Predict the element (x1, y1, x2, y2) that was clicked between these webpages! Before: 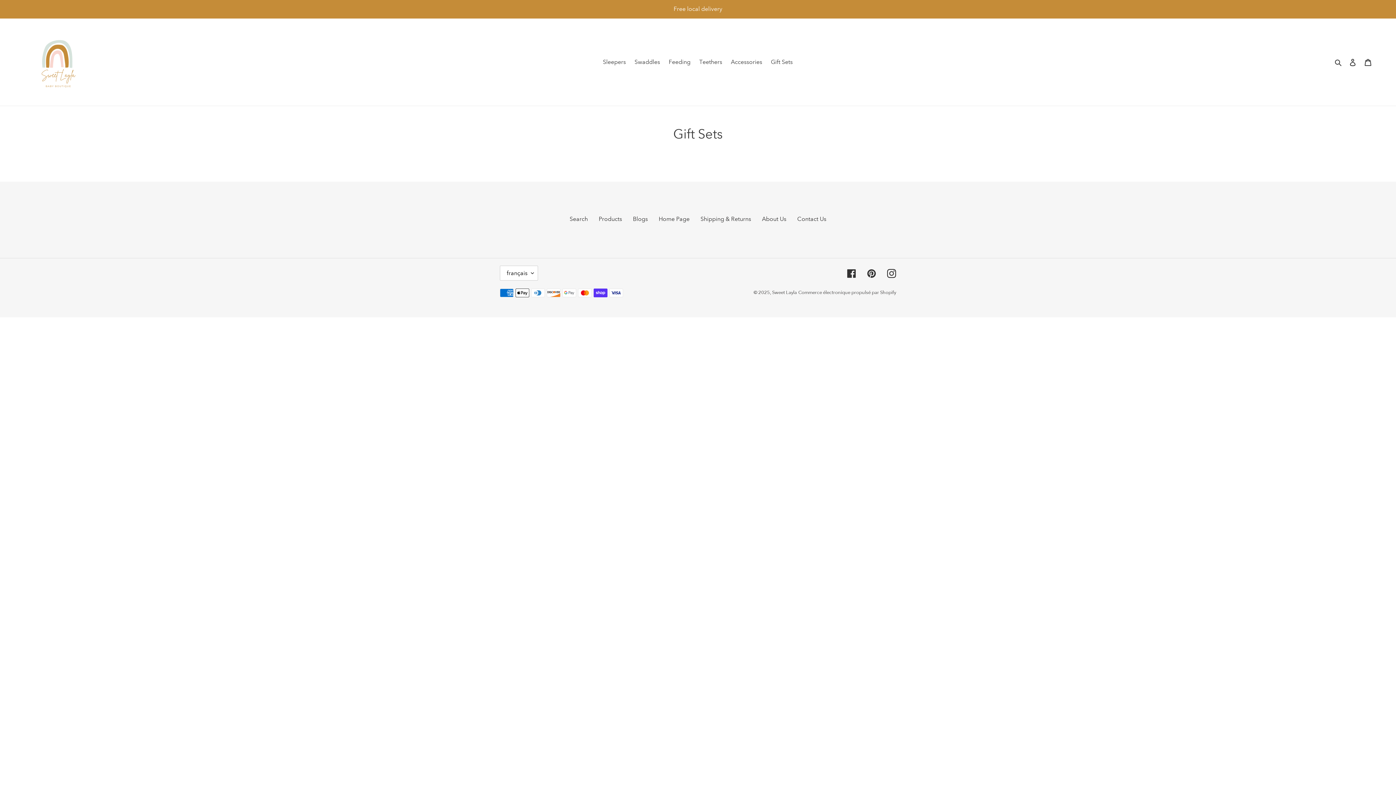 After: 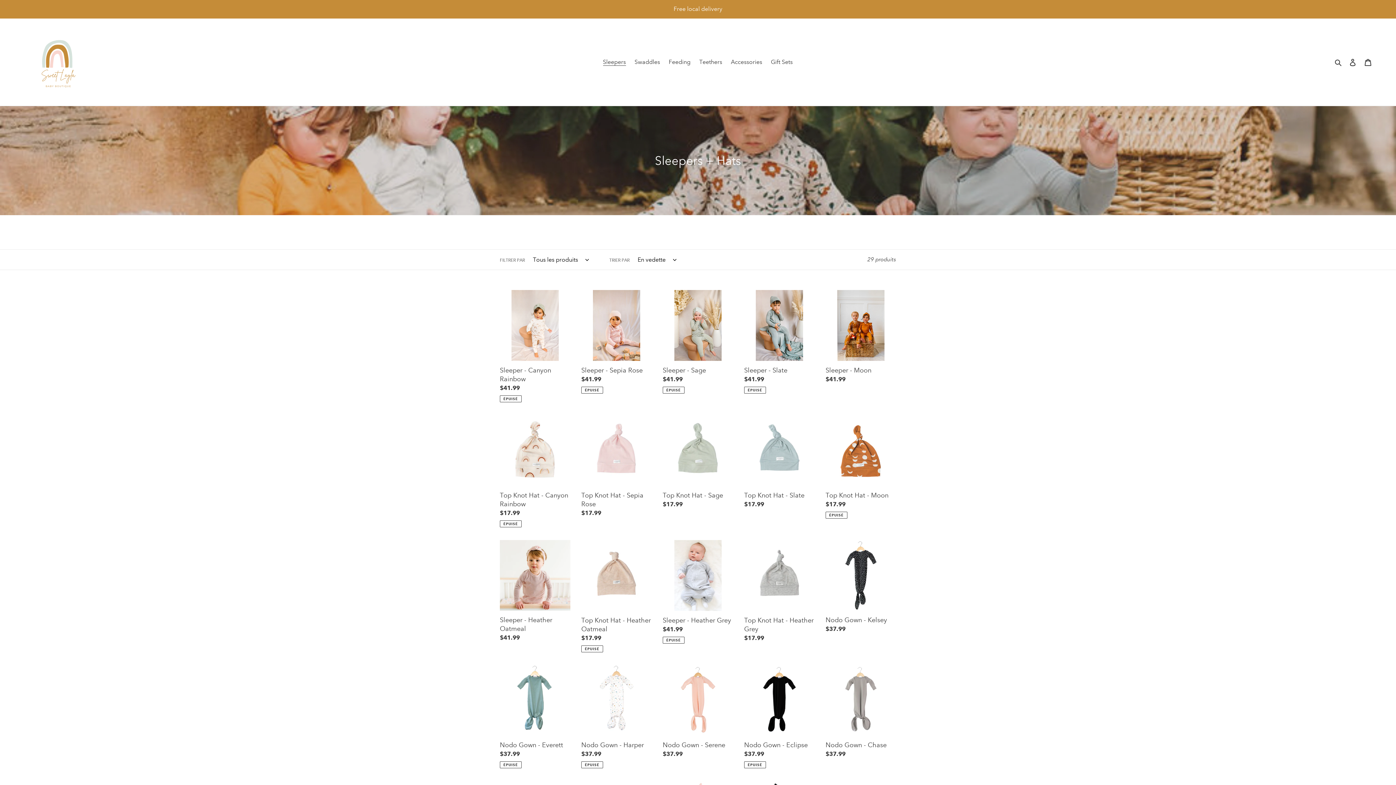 Action: label: Sleepers bbox: (599, 56, 629, 67)